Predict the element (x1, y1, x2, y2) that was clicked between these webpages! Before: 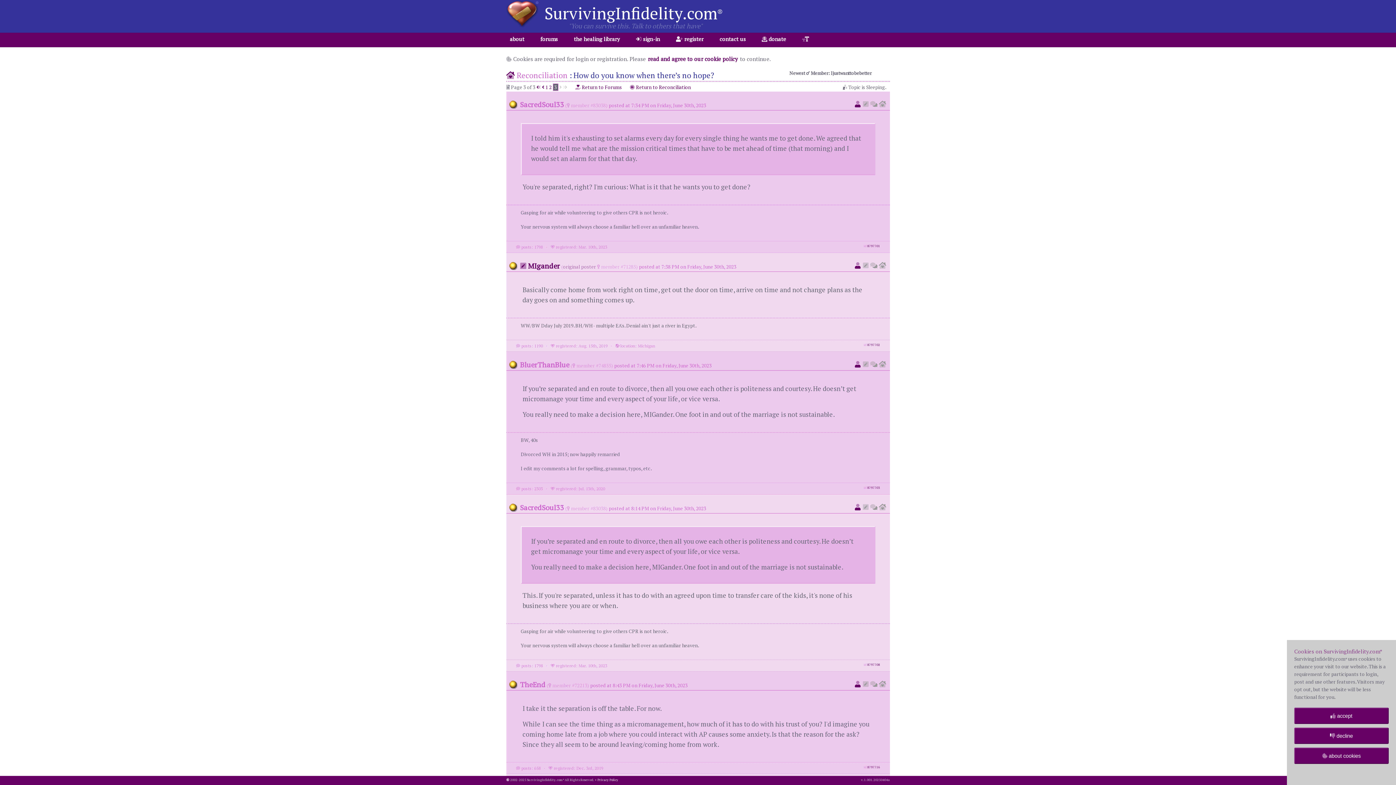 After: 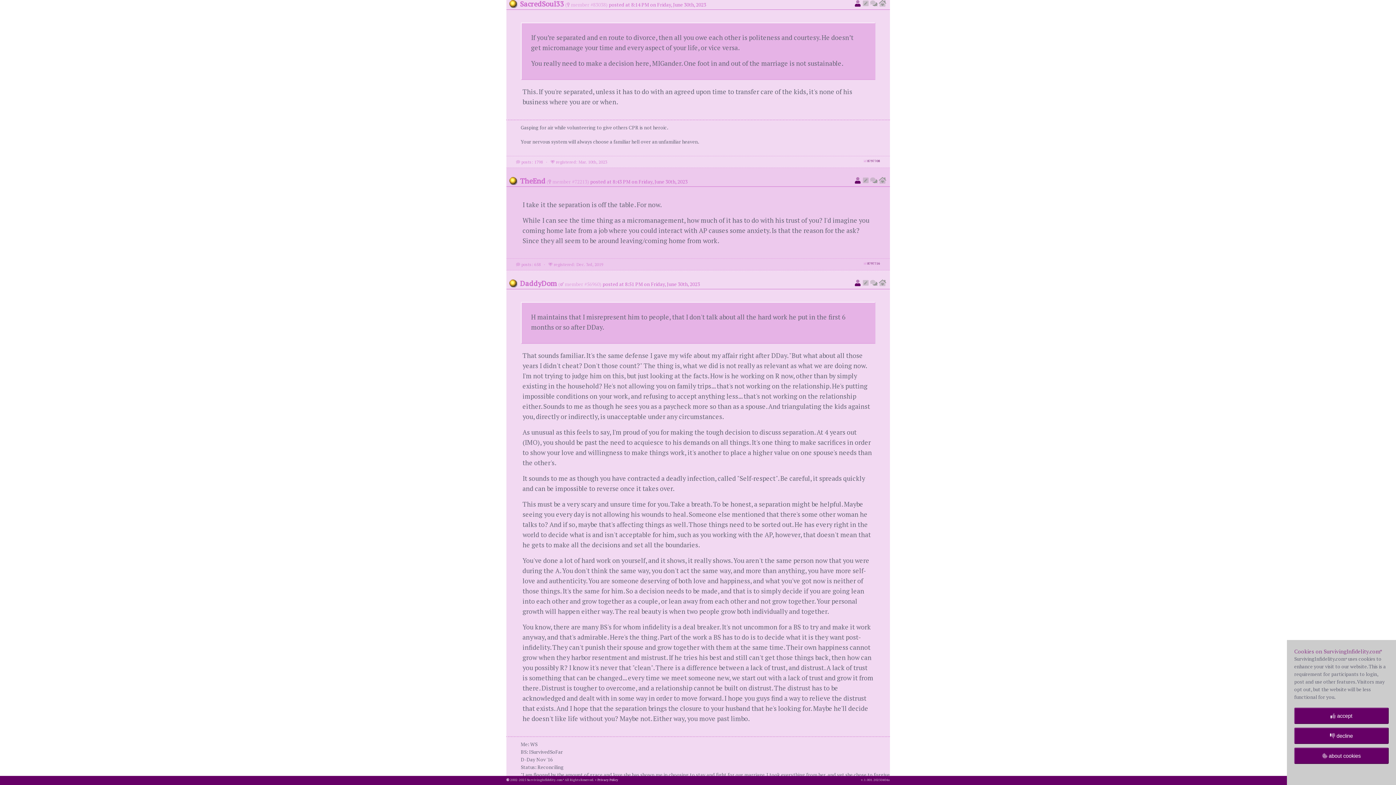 Action: label: 8797708 bbox: (867, 663, 880, 667)